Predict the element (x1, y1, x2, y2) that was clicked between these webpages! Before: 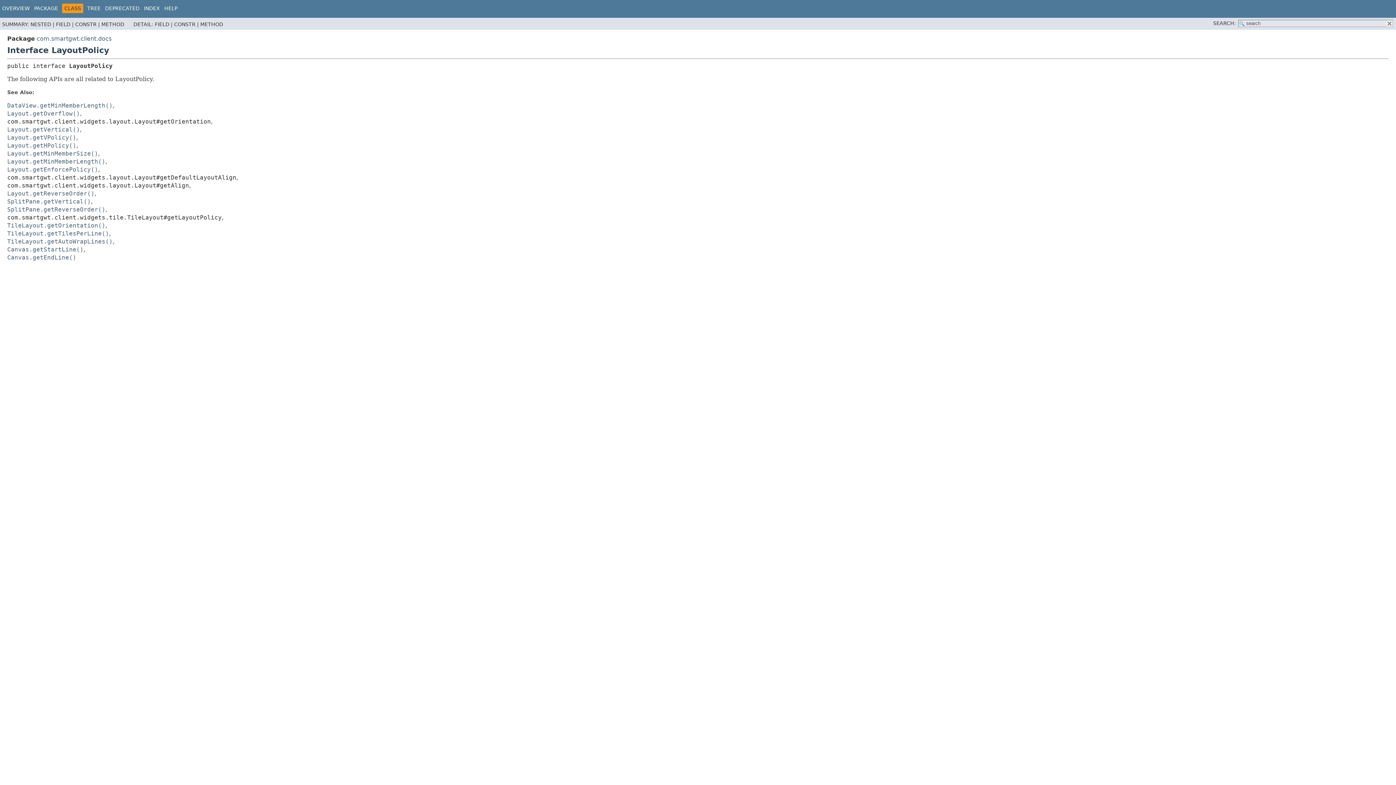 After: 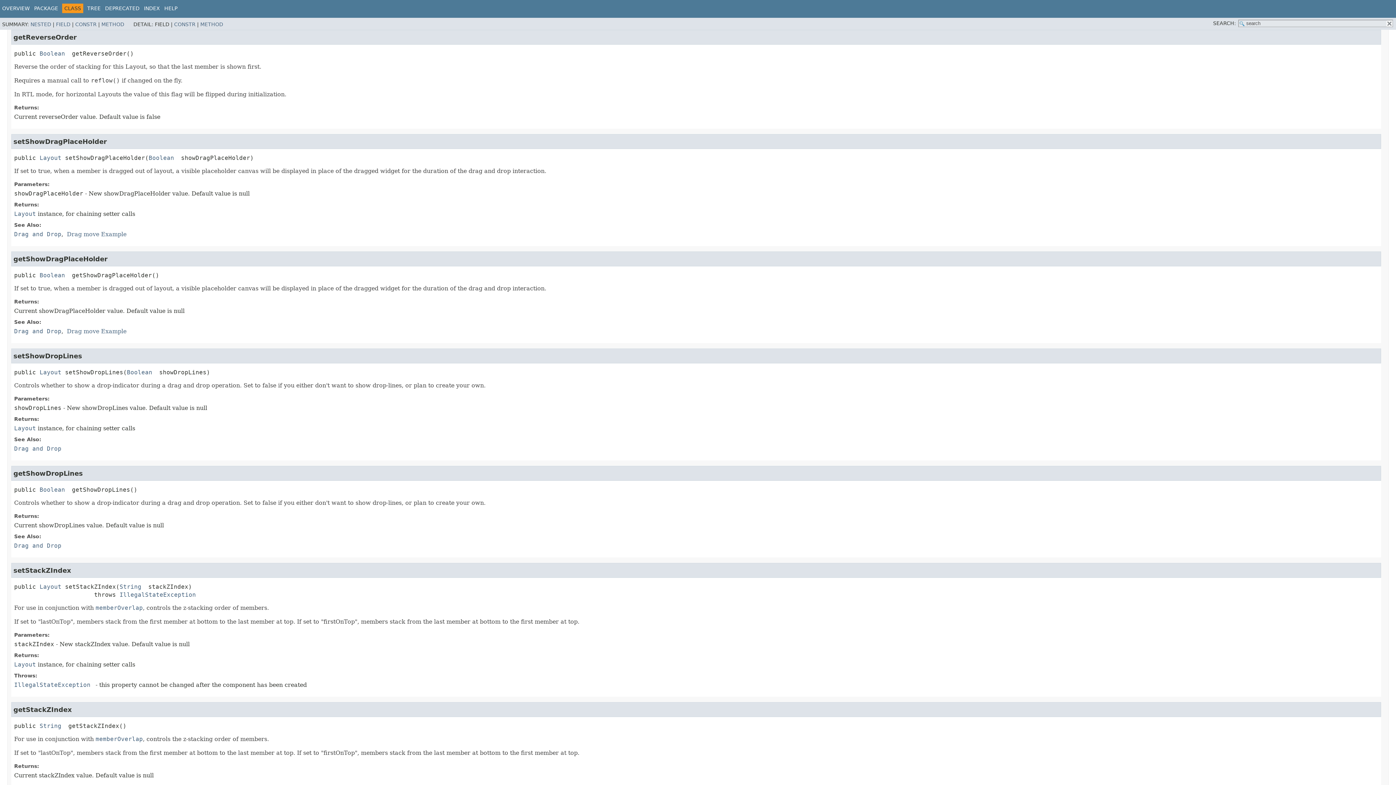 Action: label: Layout.getReverseOrder() bbox: (7, 190, 94, 197)